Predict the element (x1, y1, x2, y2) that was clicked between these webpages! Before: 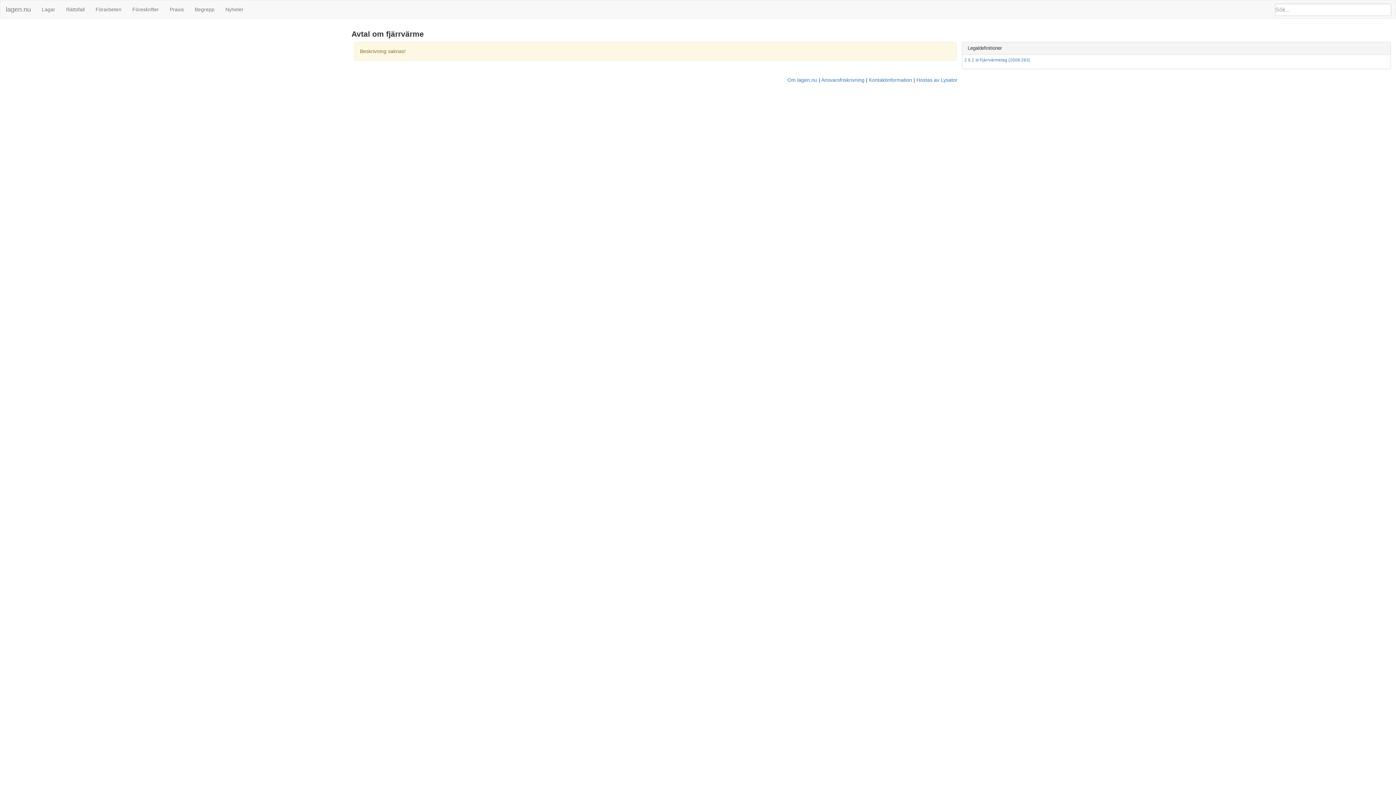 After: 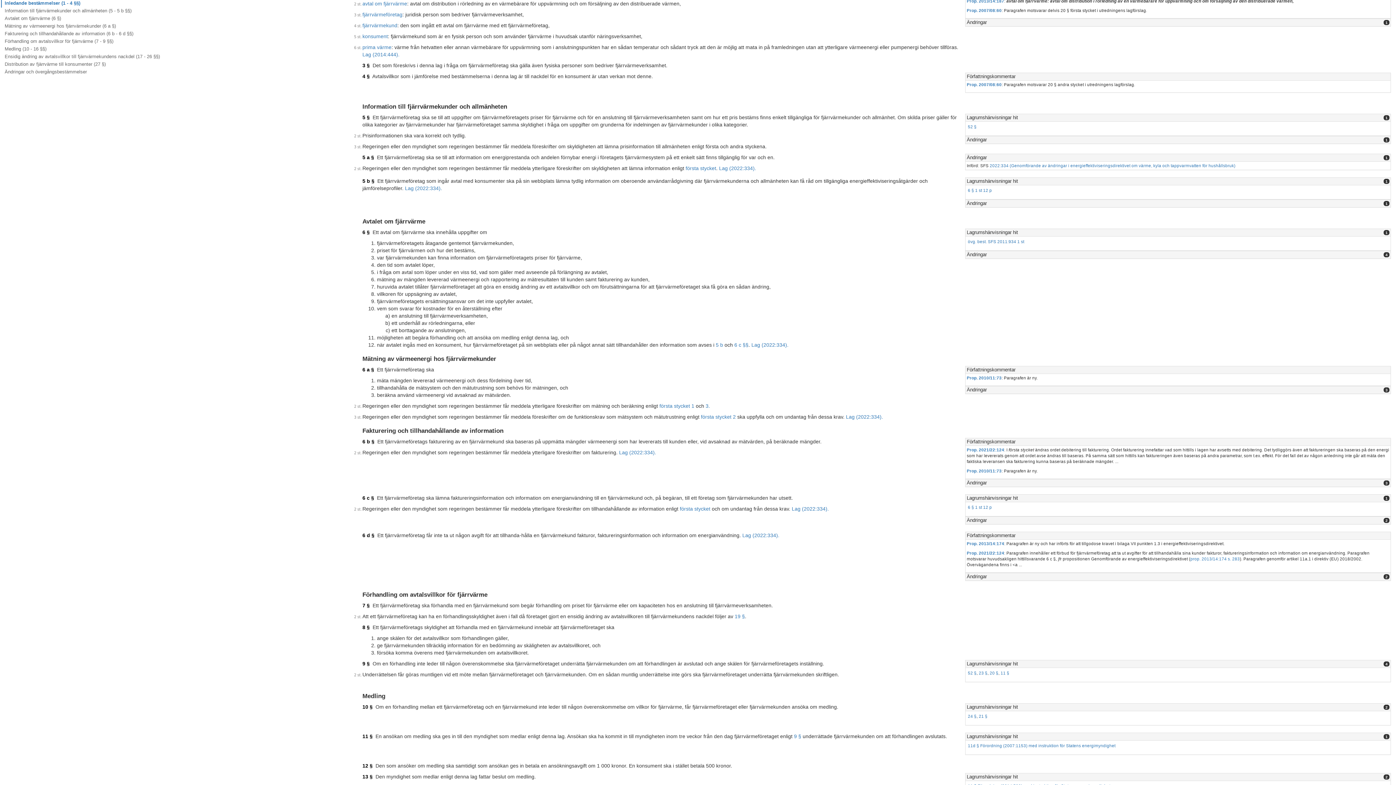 Action: label: 2 § 2 st Fjärrvärmelag (2008:263) bbox: (964, 57, 1030, 62)